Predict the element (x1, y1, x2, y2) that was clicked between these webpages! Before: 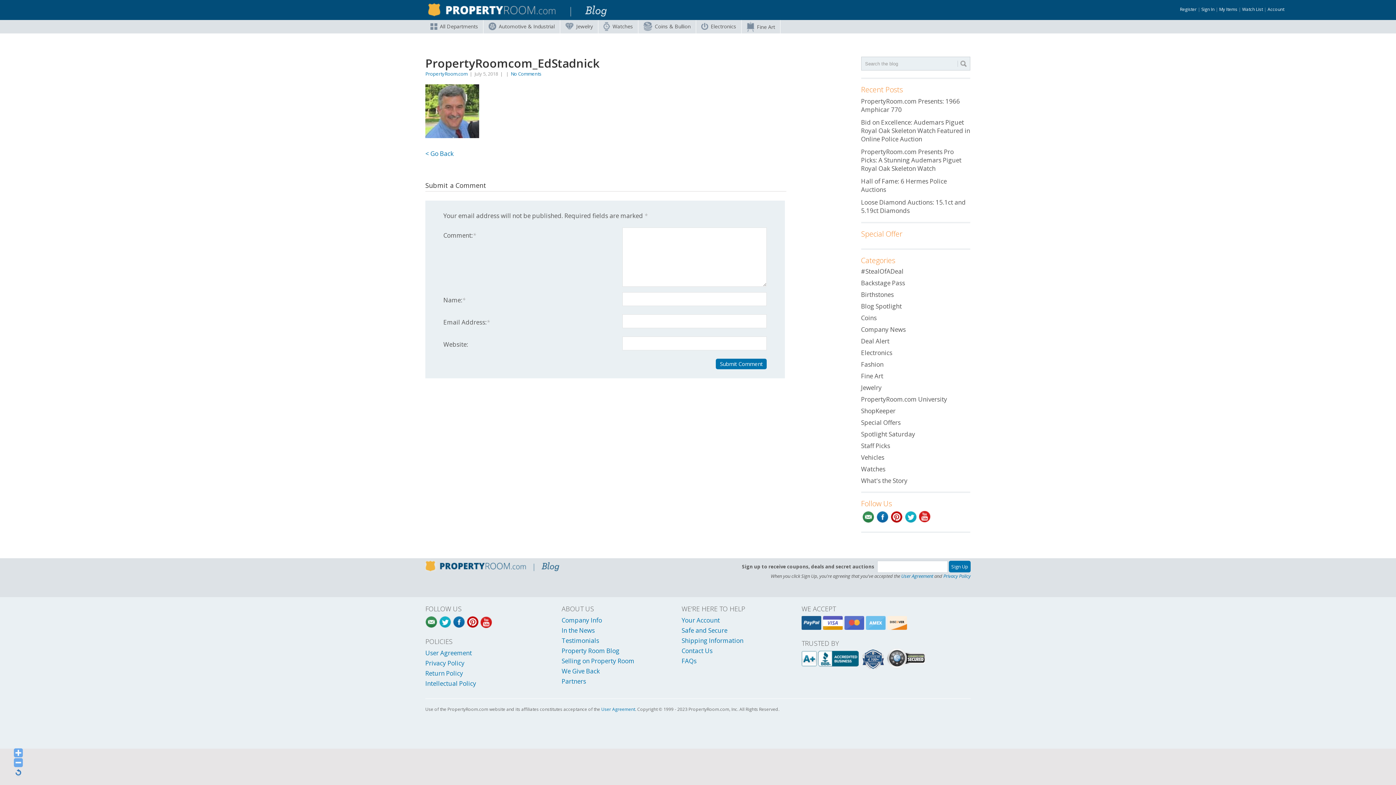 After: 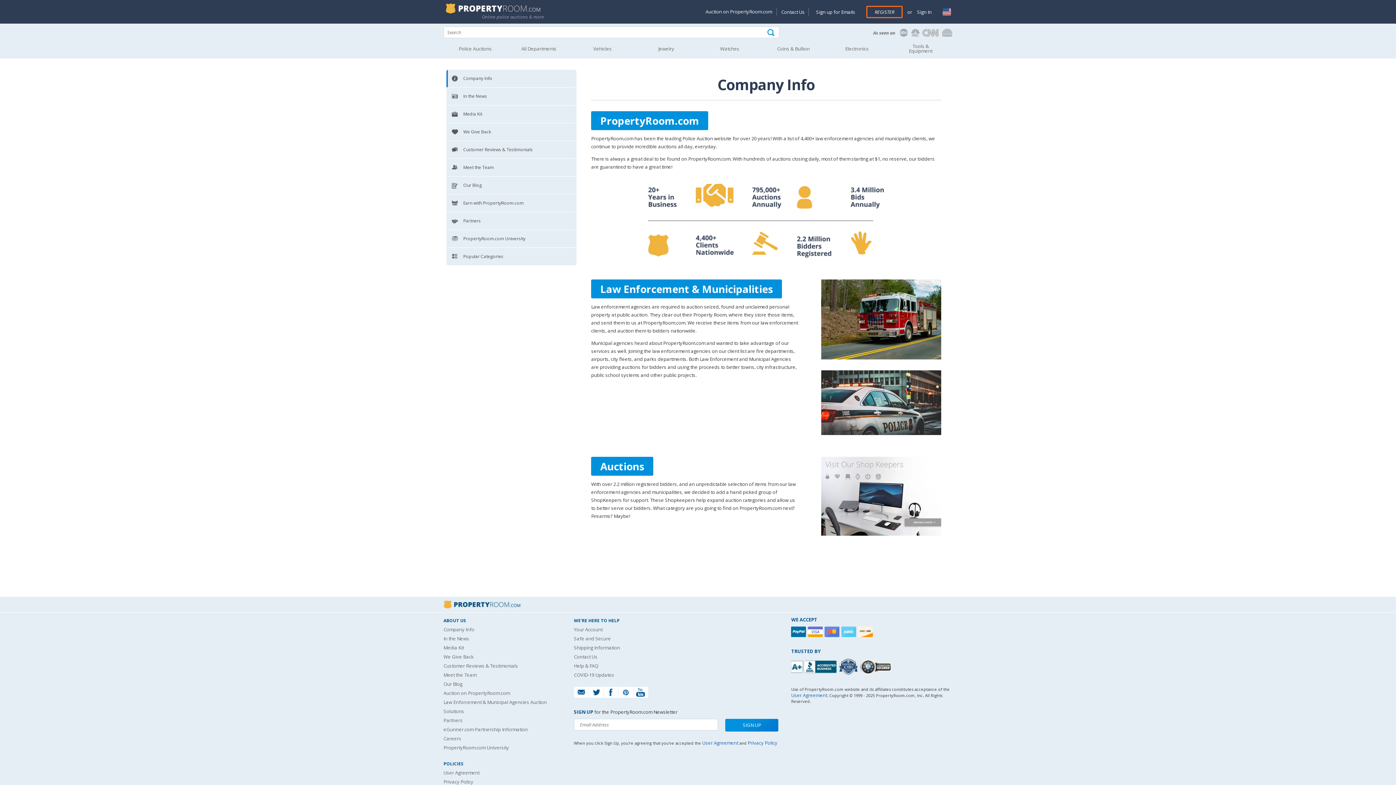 Action: bbox: (561, 616, 602, 624) label: Company Info